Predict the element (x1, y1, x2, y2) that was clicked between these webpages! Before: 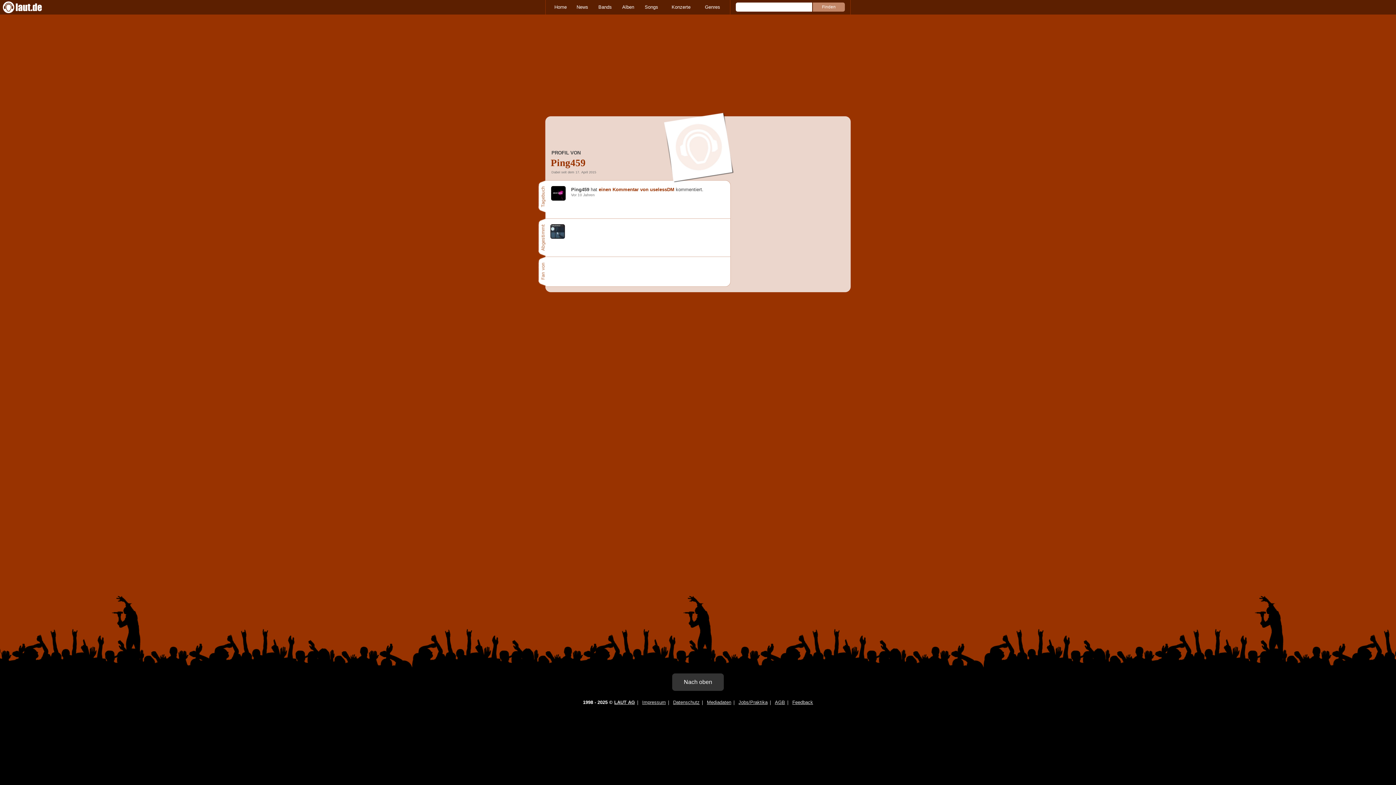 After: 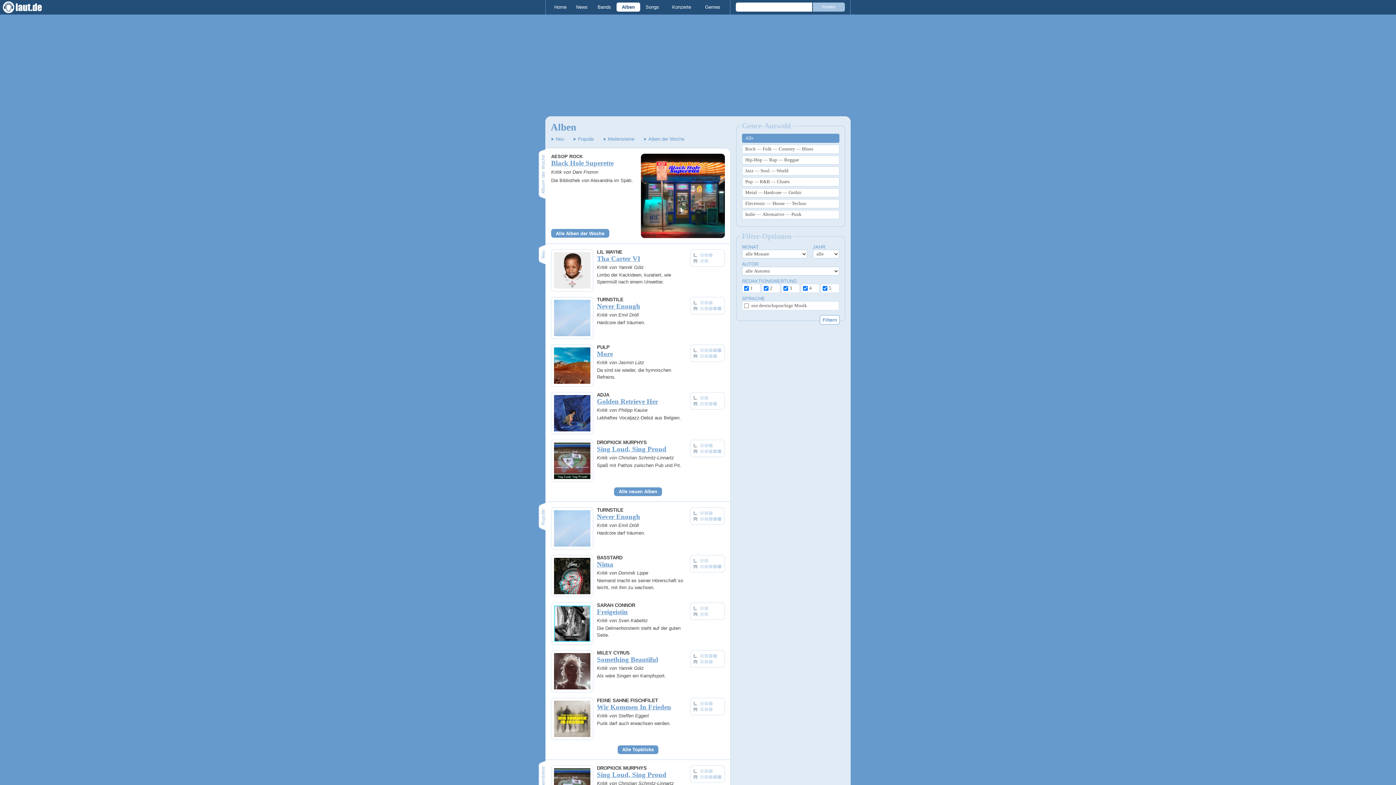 Action: label: Alben bbox: (617, 2, 639, 11)